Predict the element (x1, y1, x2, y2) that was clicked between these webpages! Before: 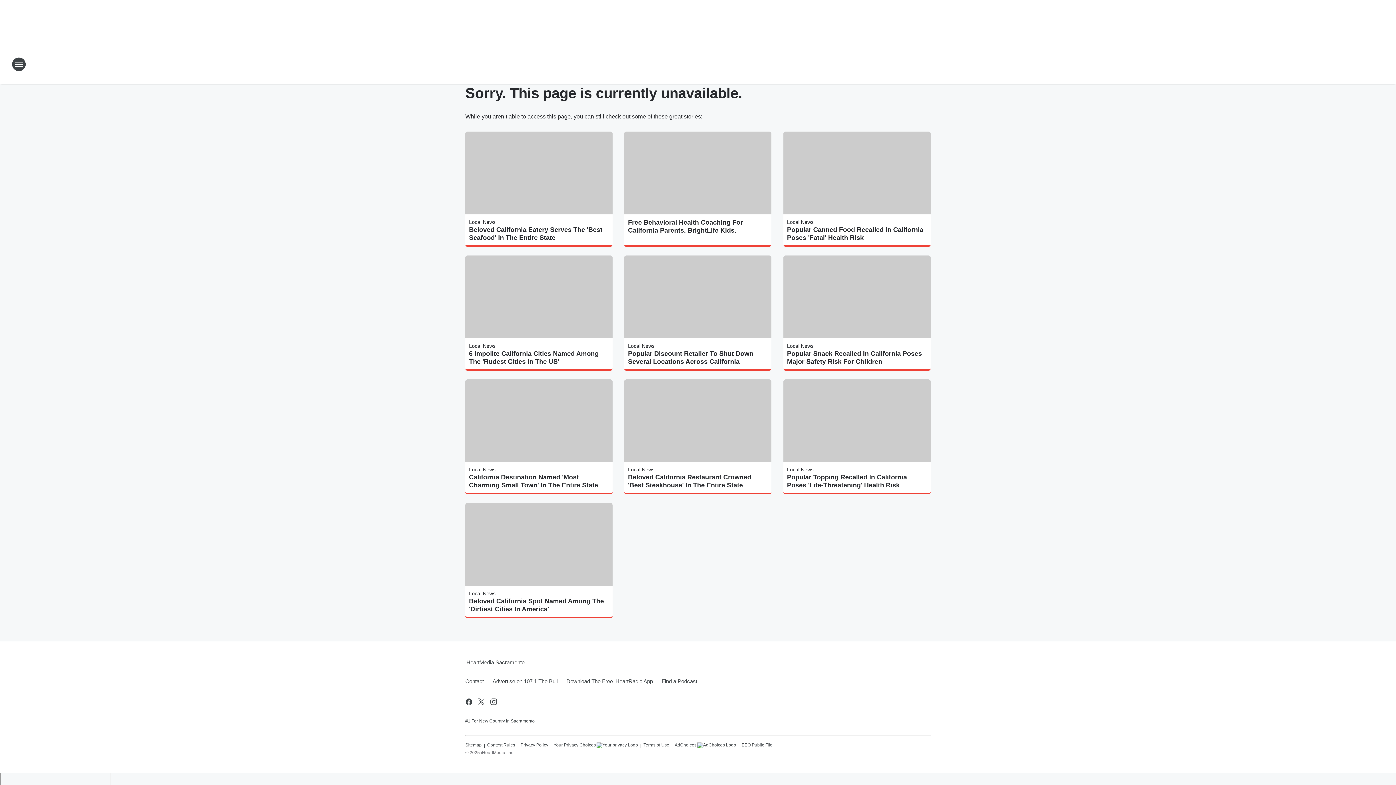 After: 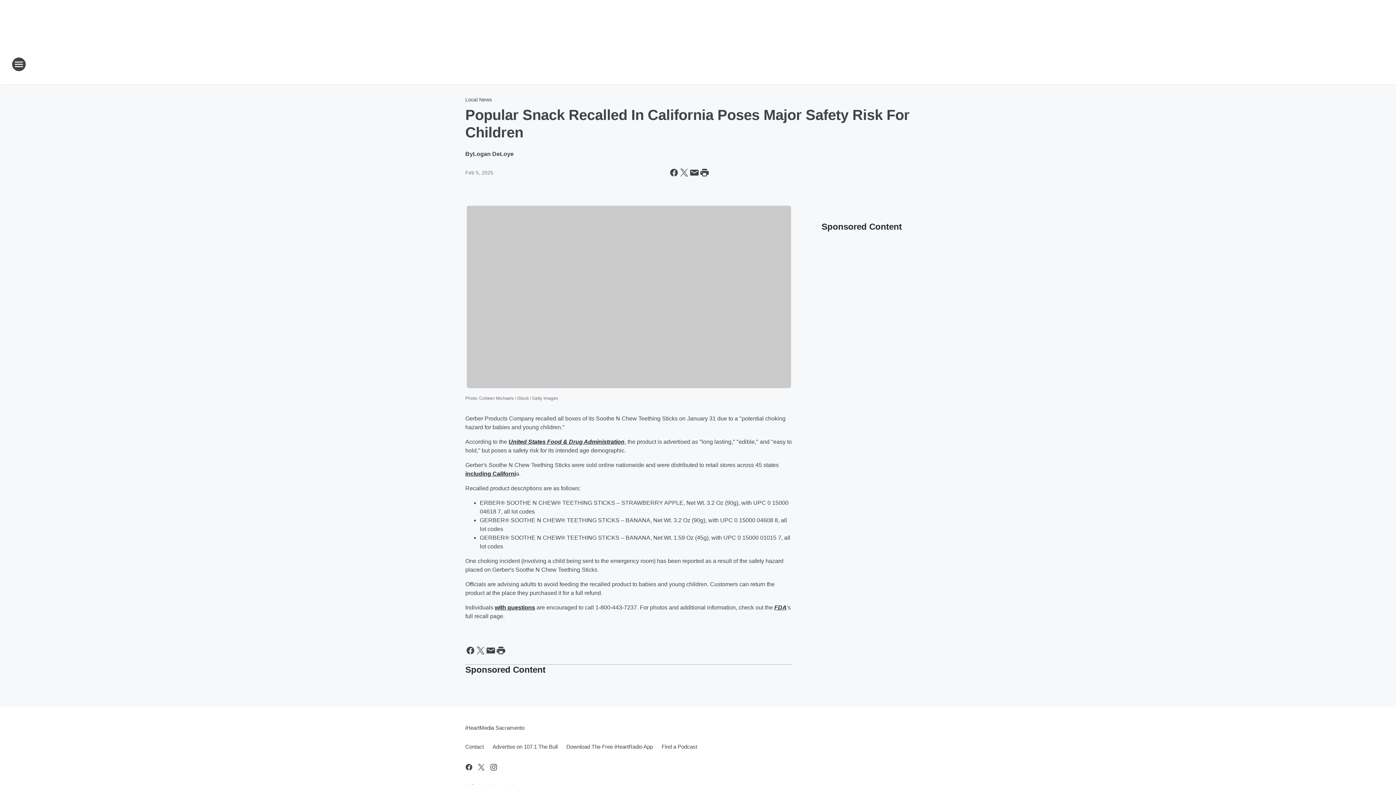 Action: bbox: (787, 349, 927, 365) label: Popular Snack Recalled In California Poses Major Safety Risk For Children